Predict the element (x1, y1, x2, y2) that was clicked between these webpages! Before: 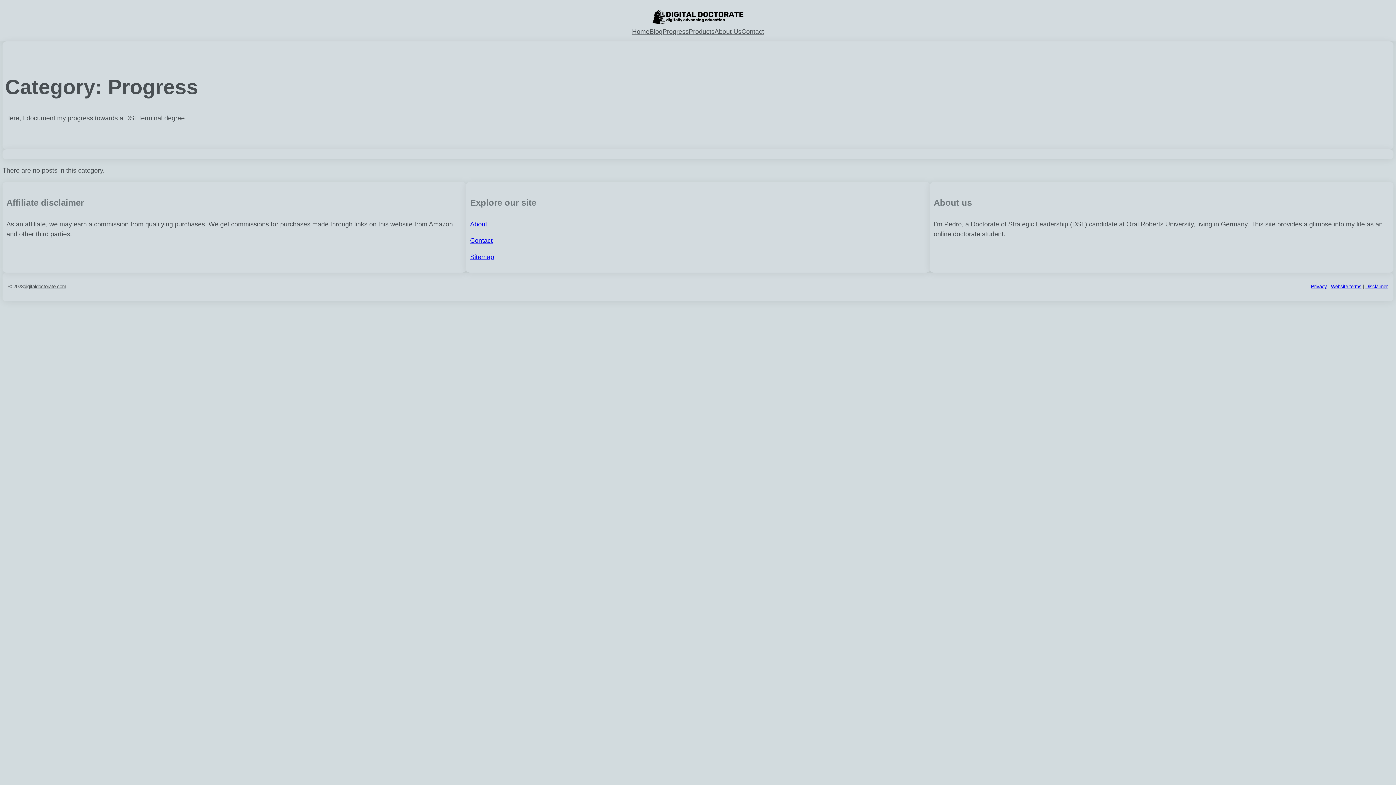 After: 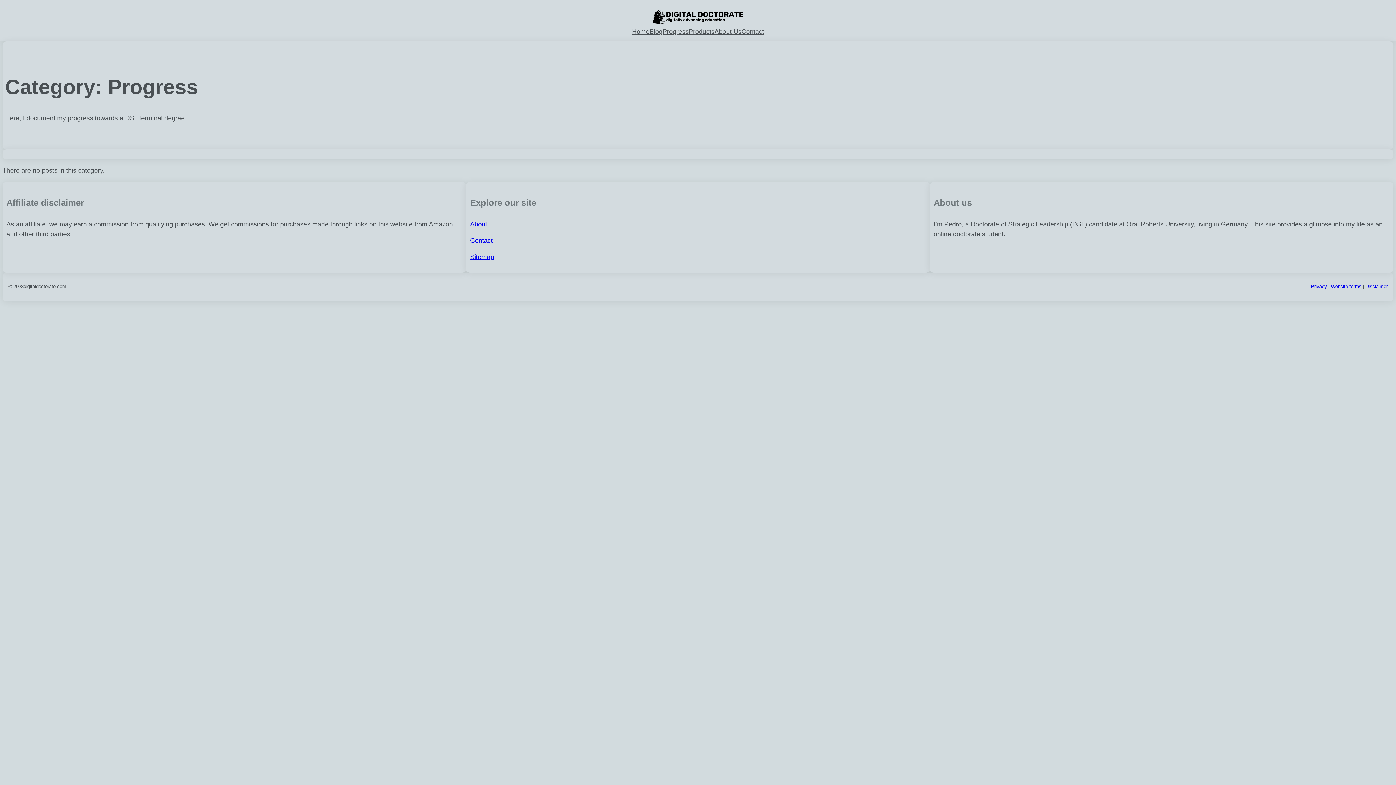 Action: bbox: (470, 237, 492, 244) label: Contact